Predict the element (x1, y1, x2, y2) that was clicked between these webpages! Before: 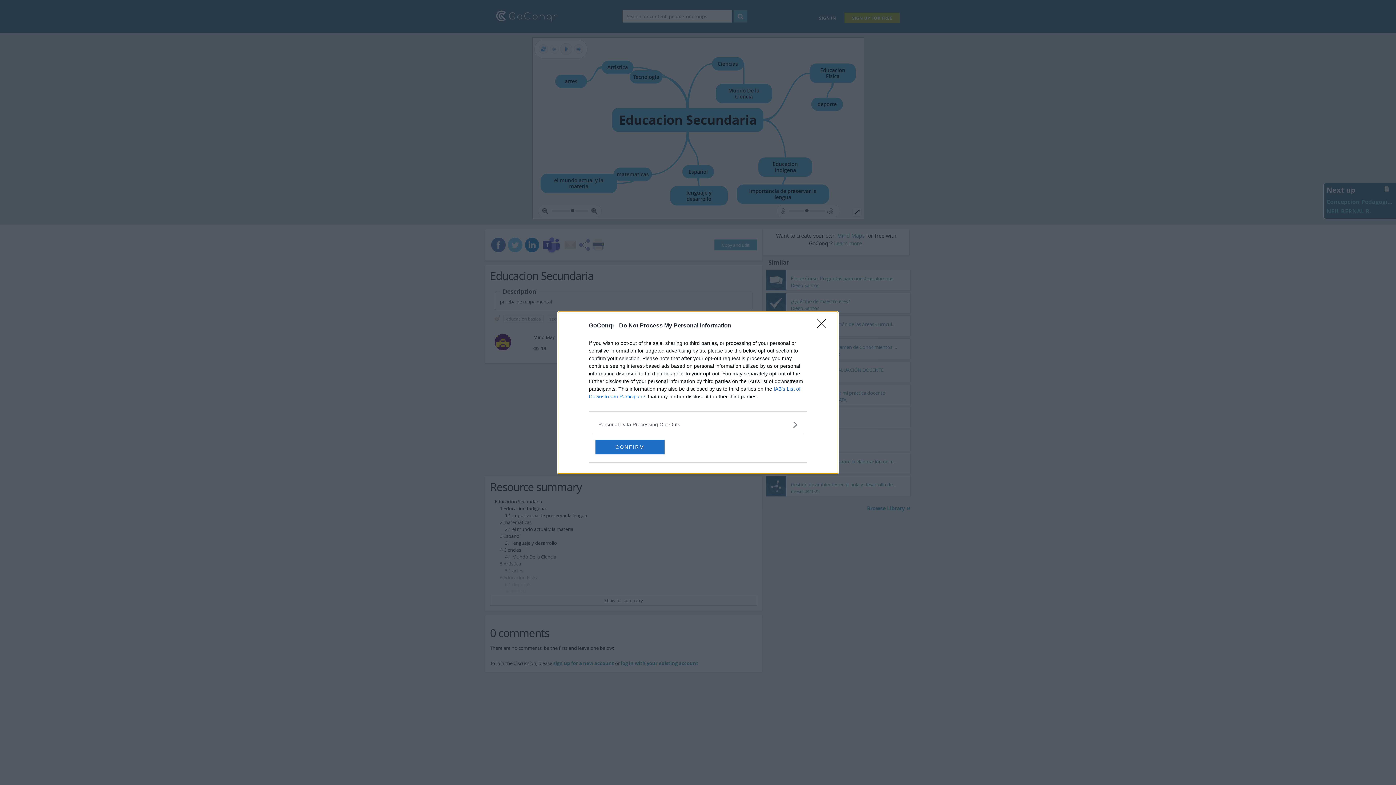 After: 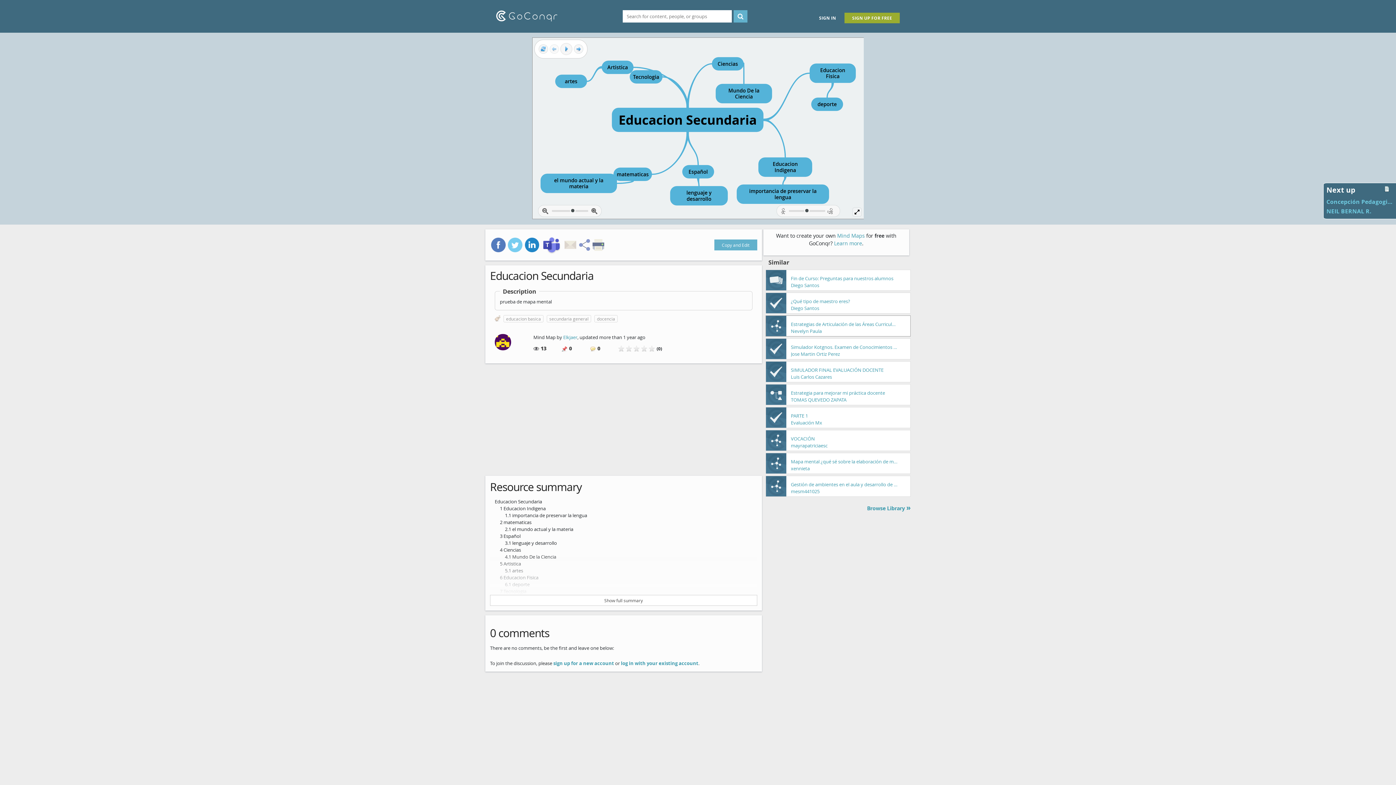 Action: bbox: (817, 319, 830, 332) label: Close